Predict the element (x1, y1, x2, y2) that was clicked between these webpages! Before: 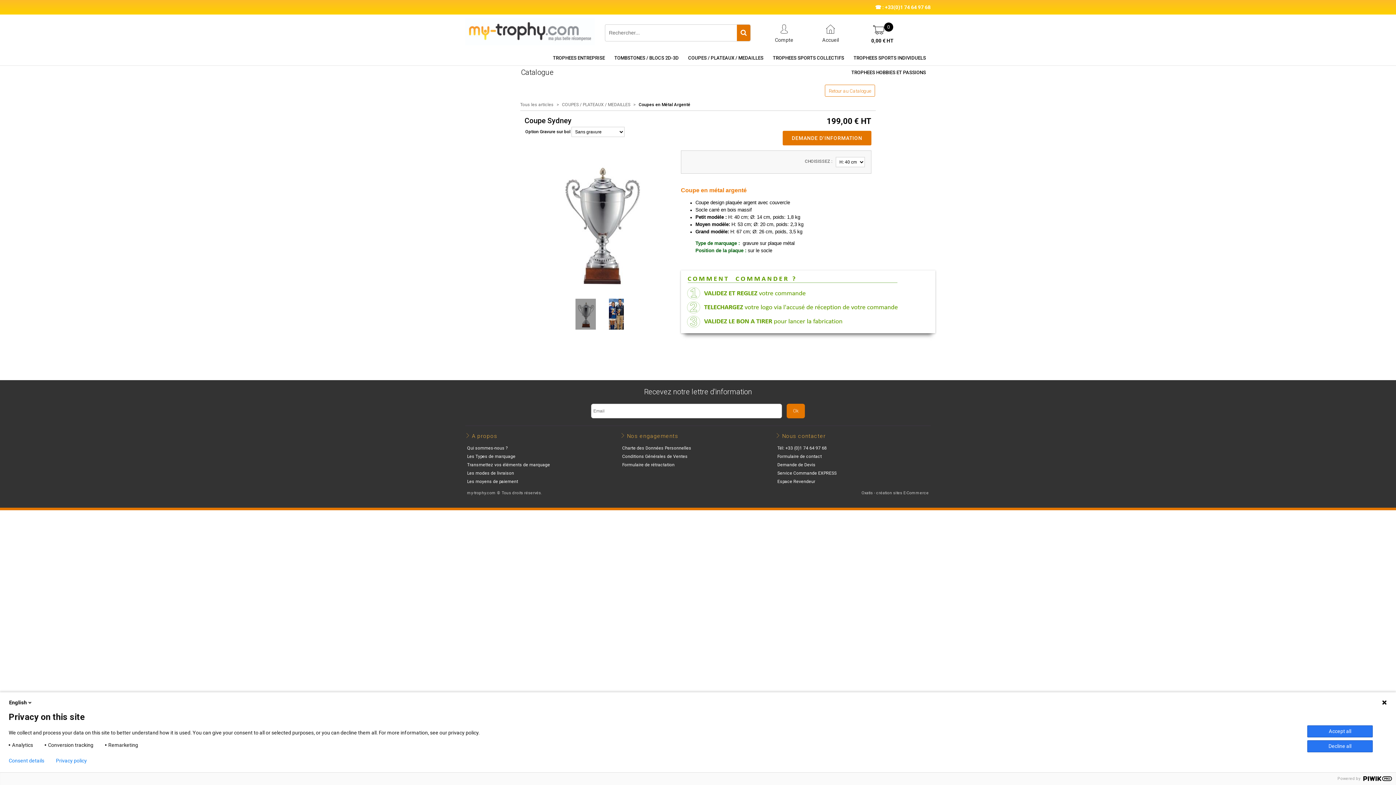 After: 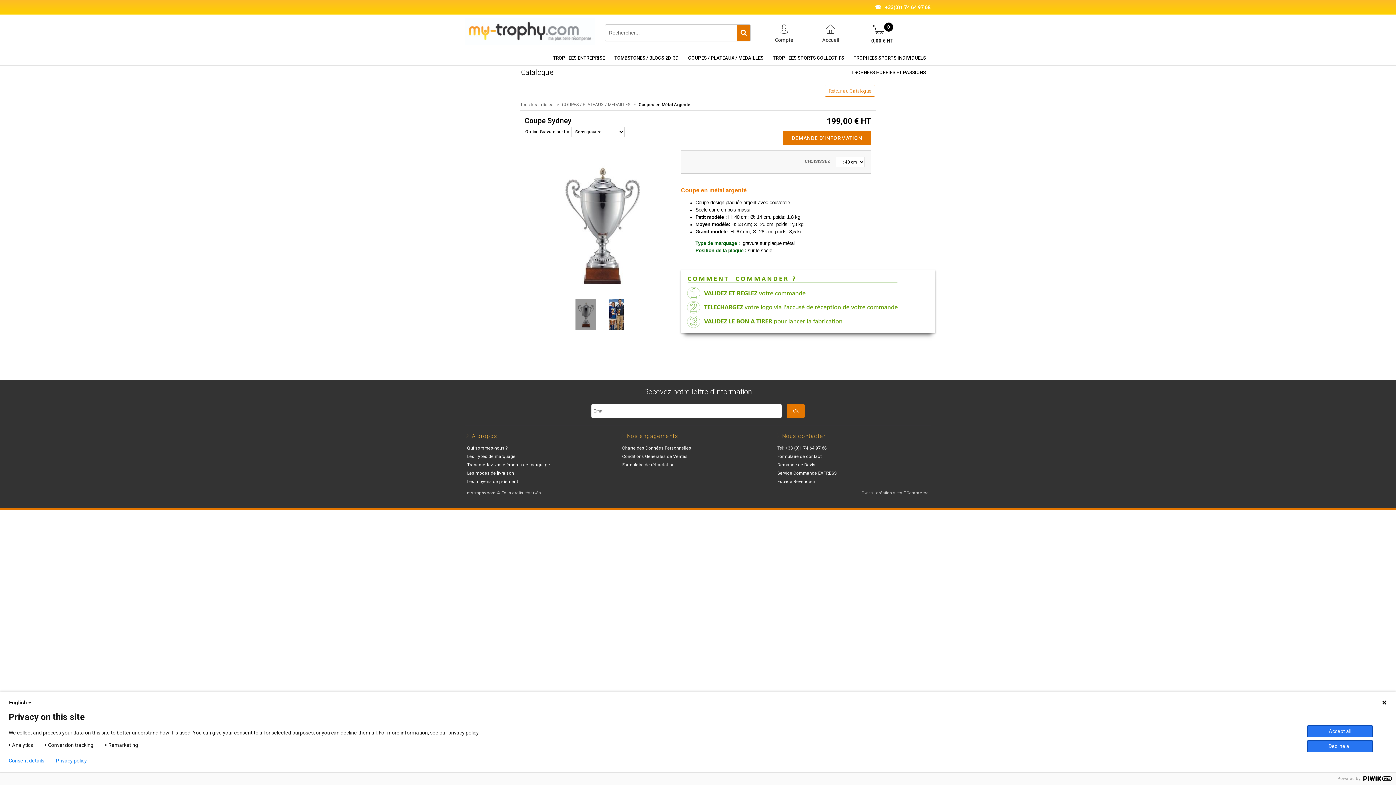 Action: bbox: (860, 489, 930, 497) label: Oxatis - création sites E-Commerce